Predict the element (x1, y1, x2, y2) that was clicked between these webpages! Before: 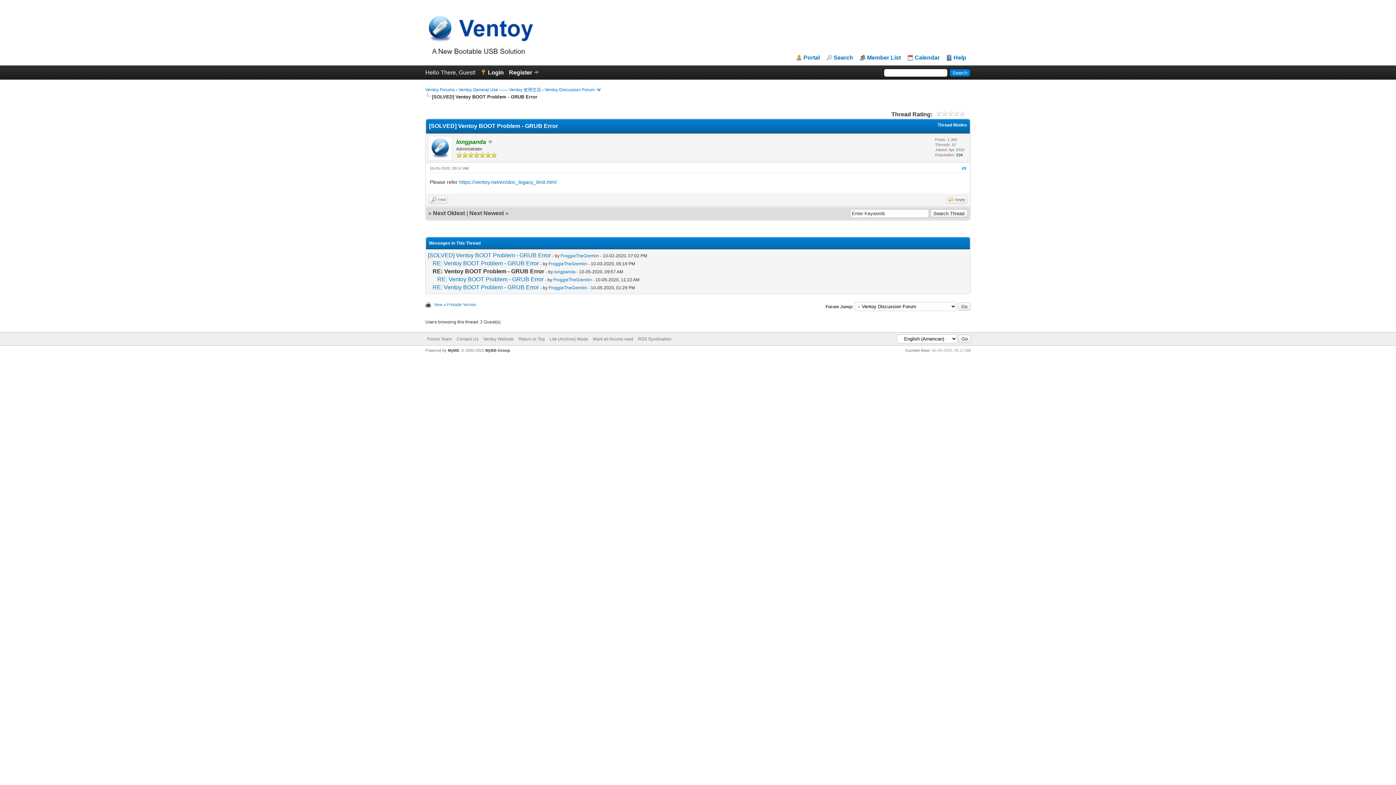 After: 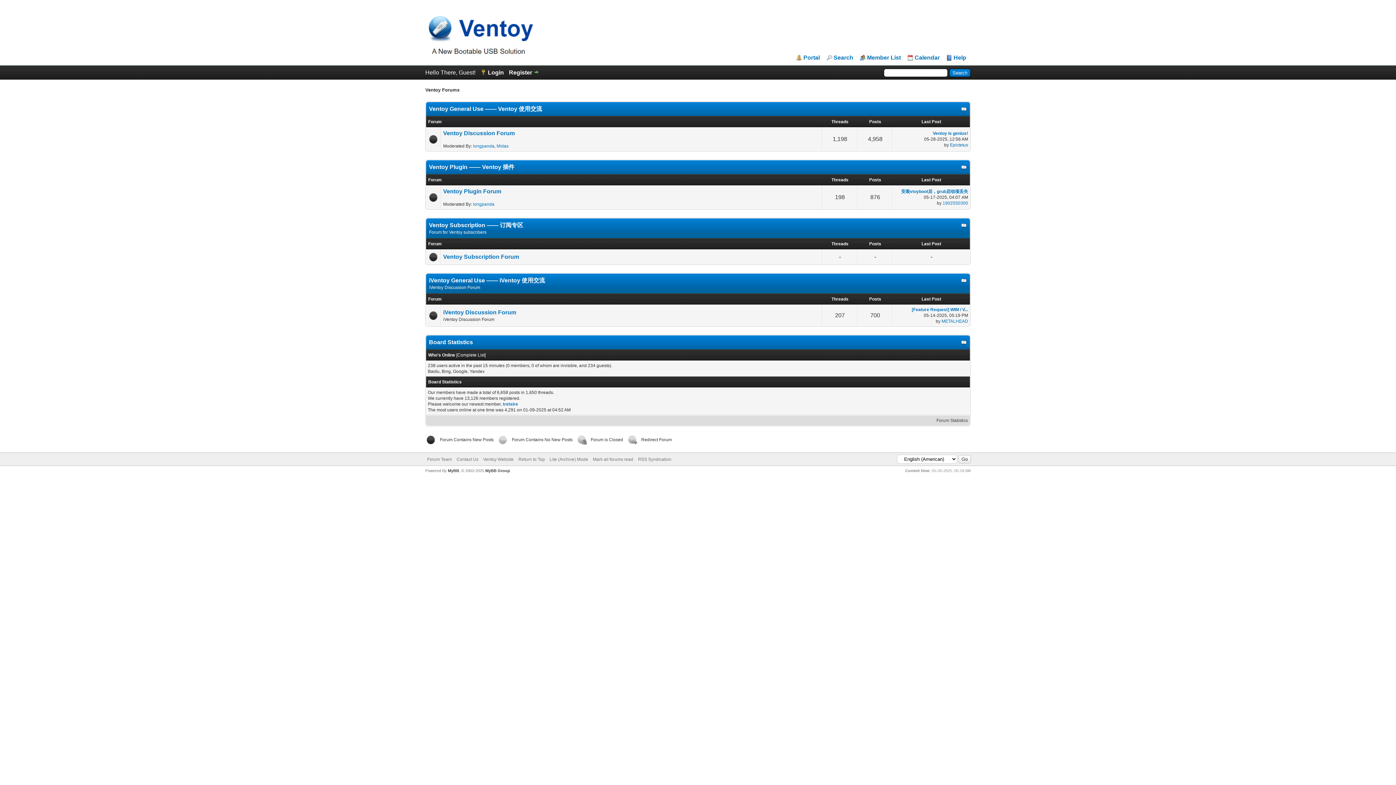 Action: bbox: (425, 3, 834, 57)